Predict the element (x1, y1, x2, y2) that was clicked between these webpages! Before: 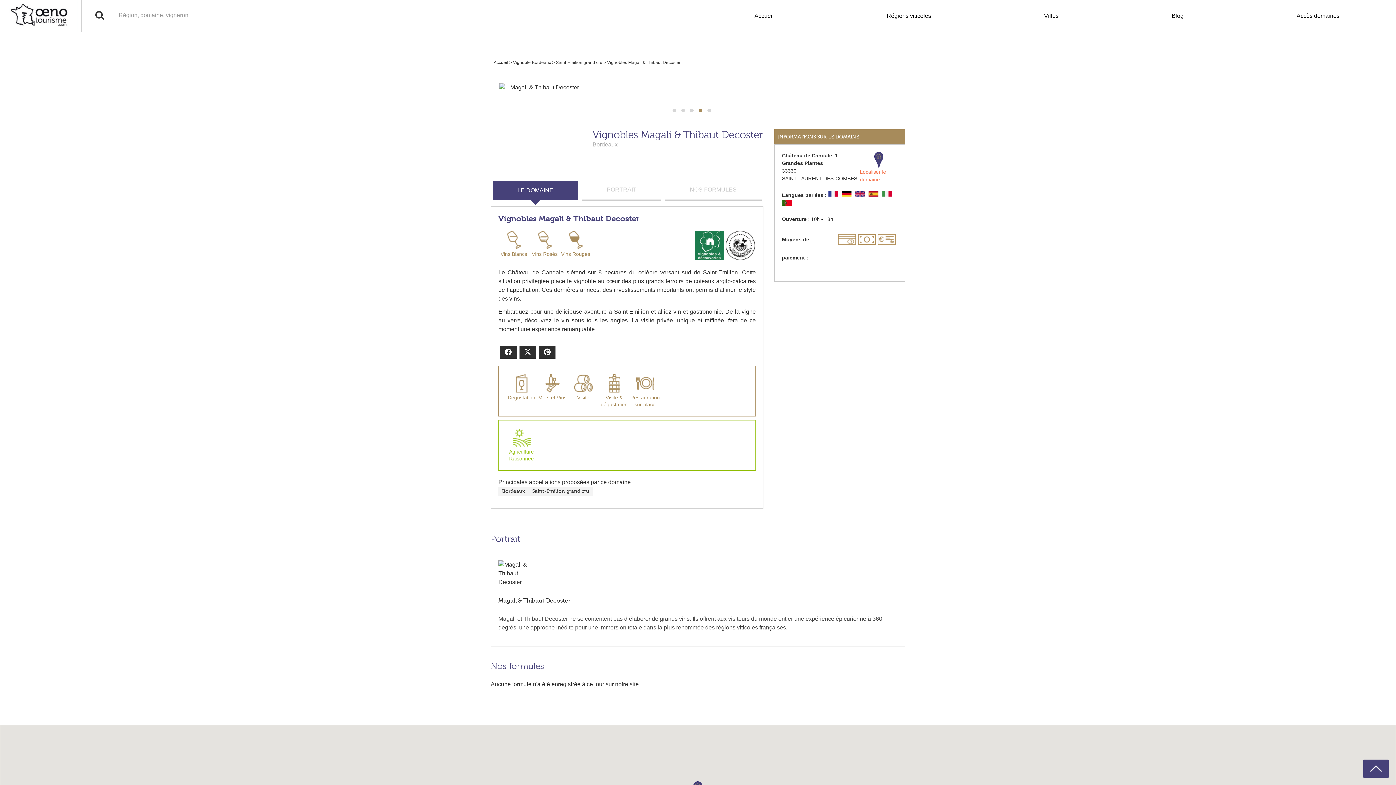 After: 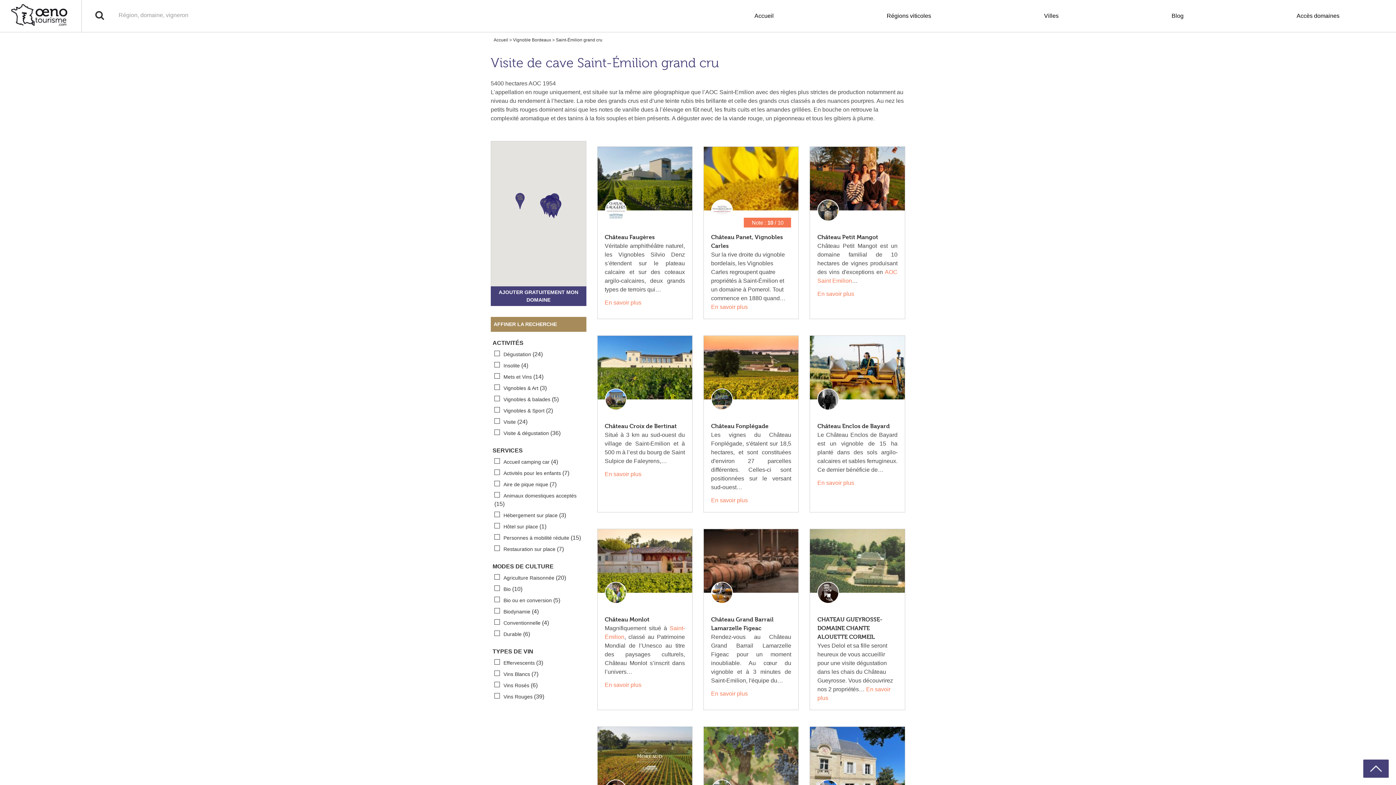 Action: label: Saint-Émilion grand cru bbox: (556, 60, 602, 65)